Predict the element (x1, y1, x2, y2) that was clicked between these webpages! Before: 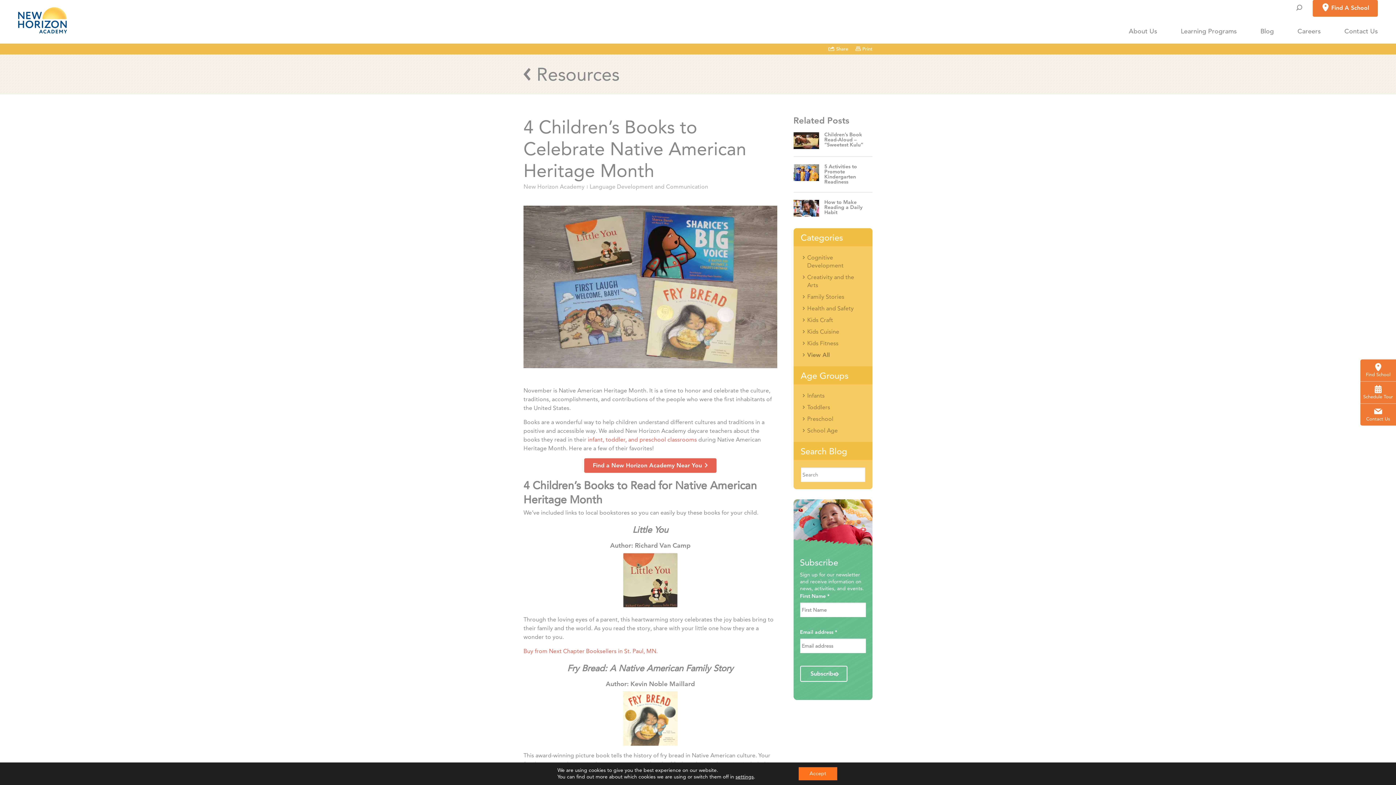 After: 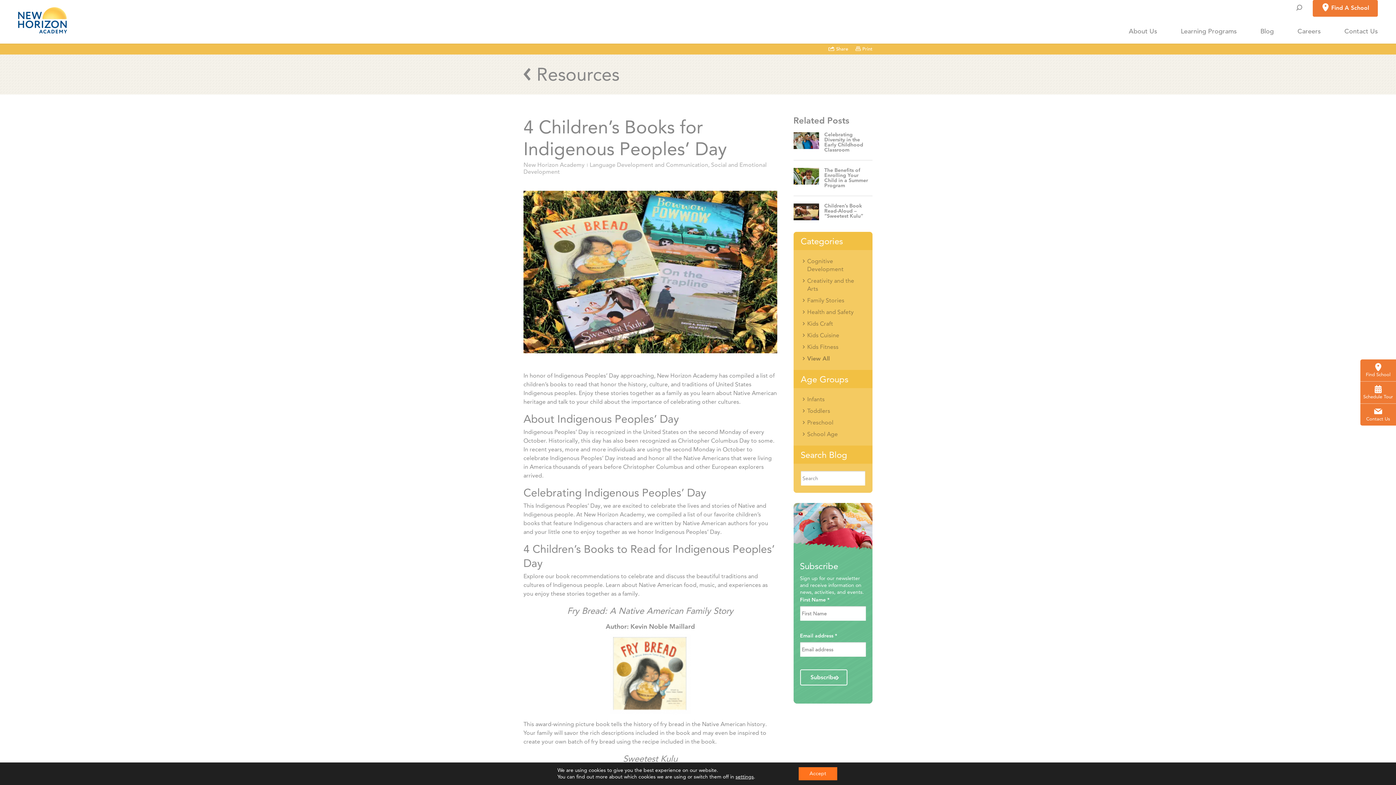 Action: bbox: (523, 691, 777, 746)